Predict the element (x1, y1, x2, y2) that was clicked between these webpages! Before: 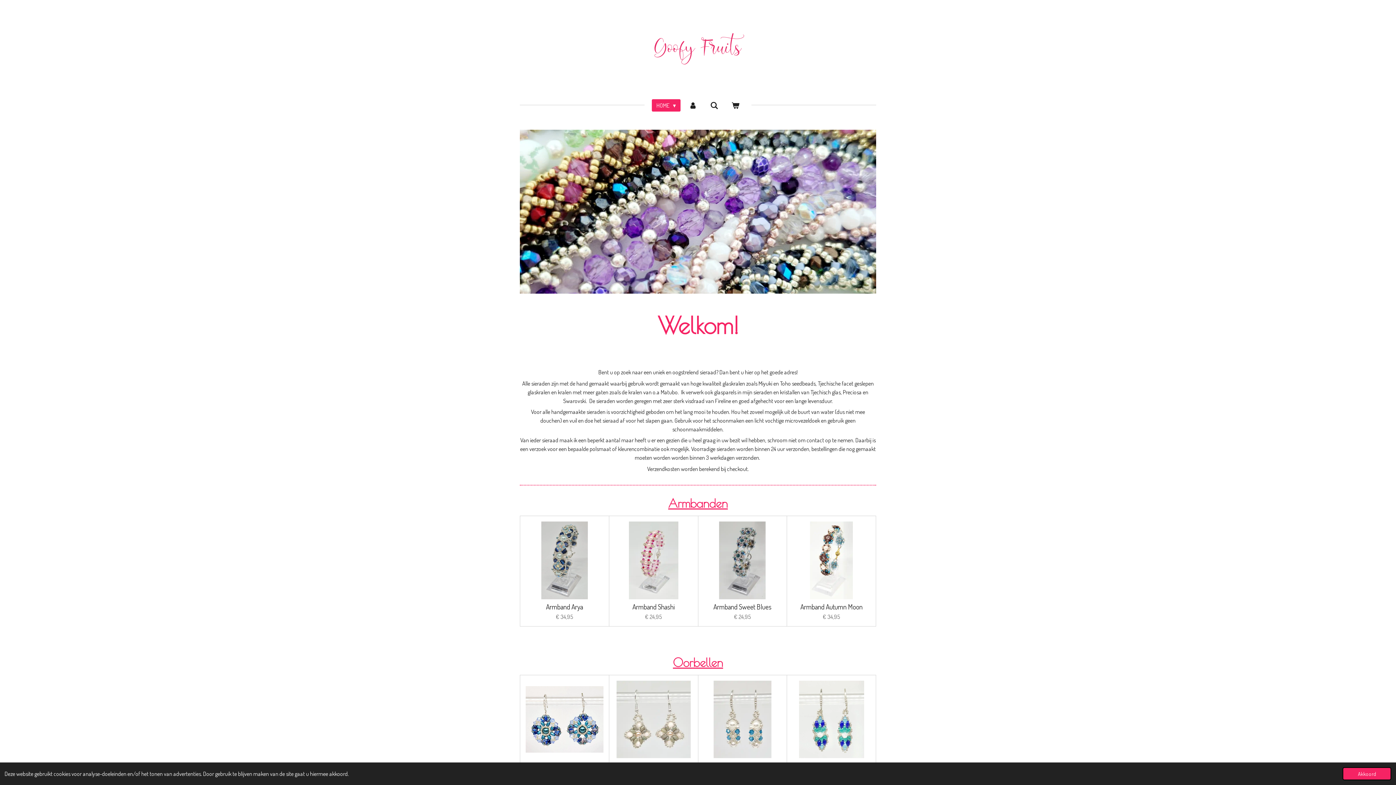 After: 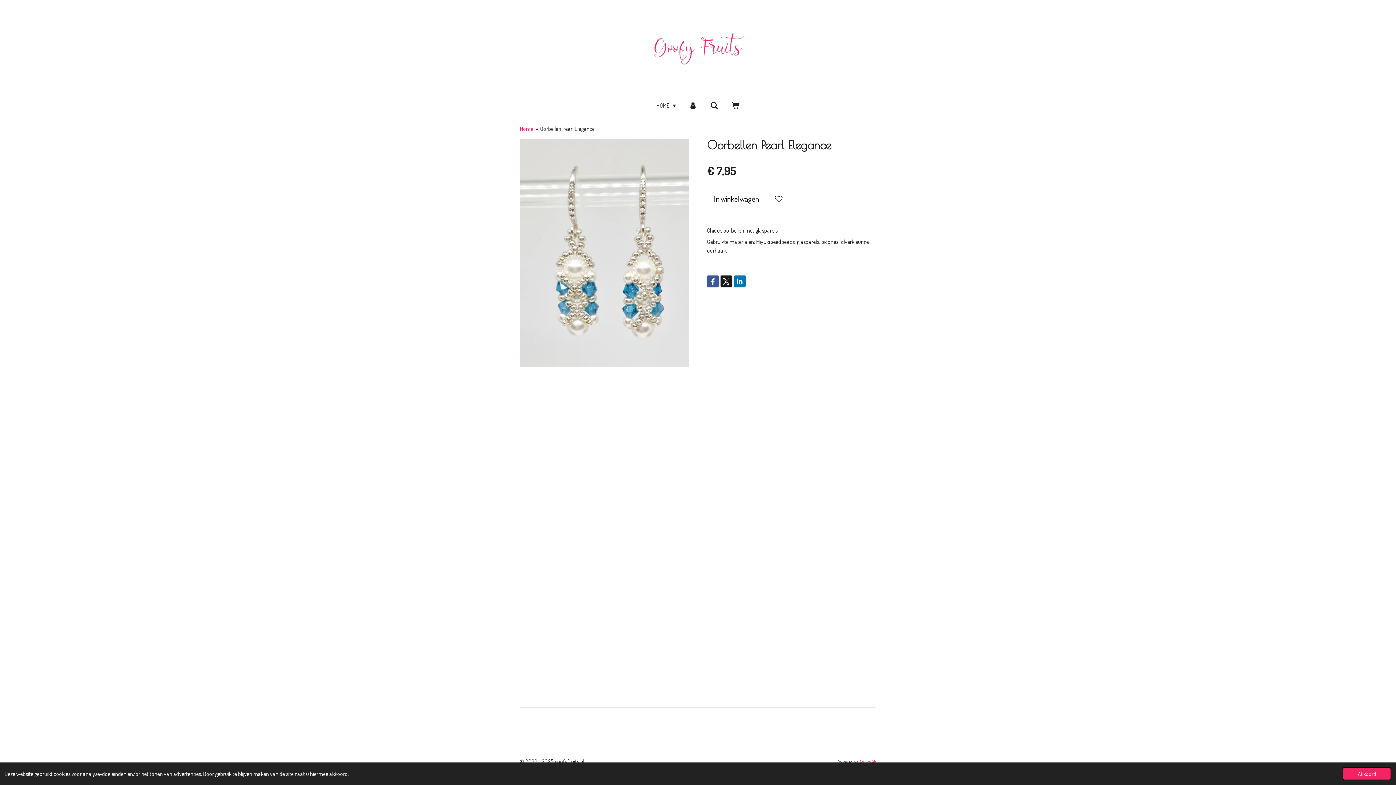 Action: bbox: (703, 680, 781, 758)